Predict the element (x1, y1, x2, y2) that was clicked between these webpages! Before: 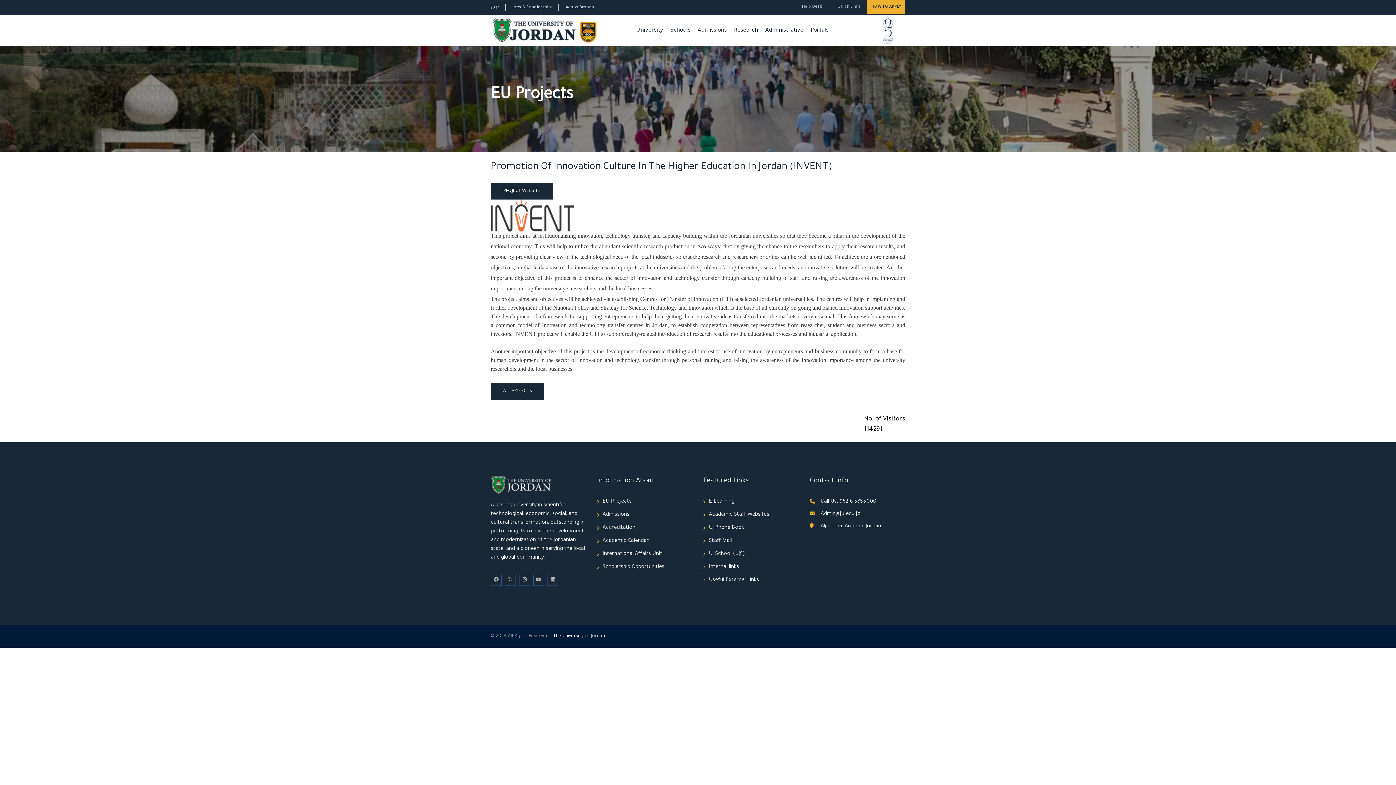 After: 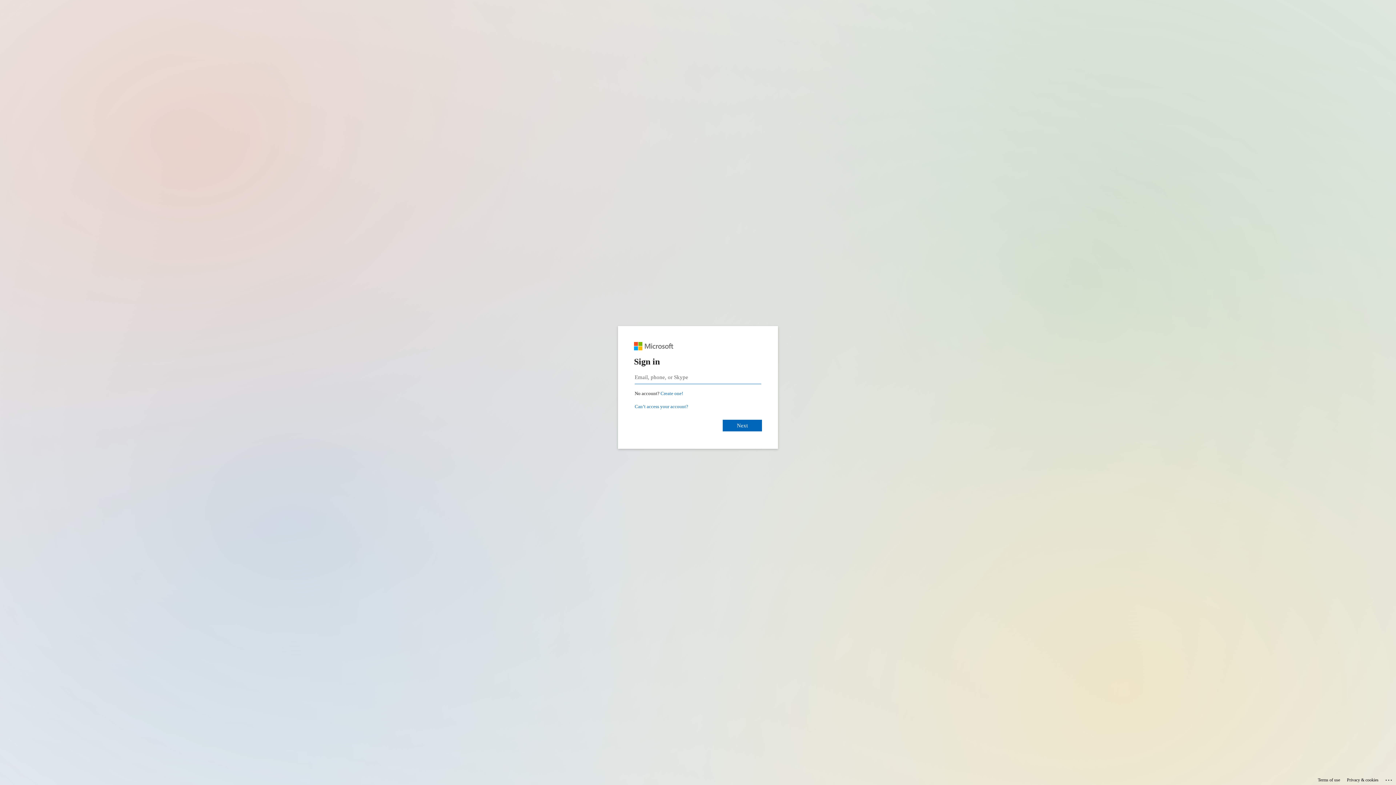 Action: bbox: (709, 538, 732, 544) label: Staff Mail